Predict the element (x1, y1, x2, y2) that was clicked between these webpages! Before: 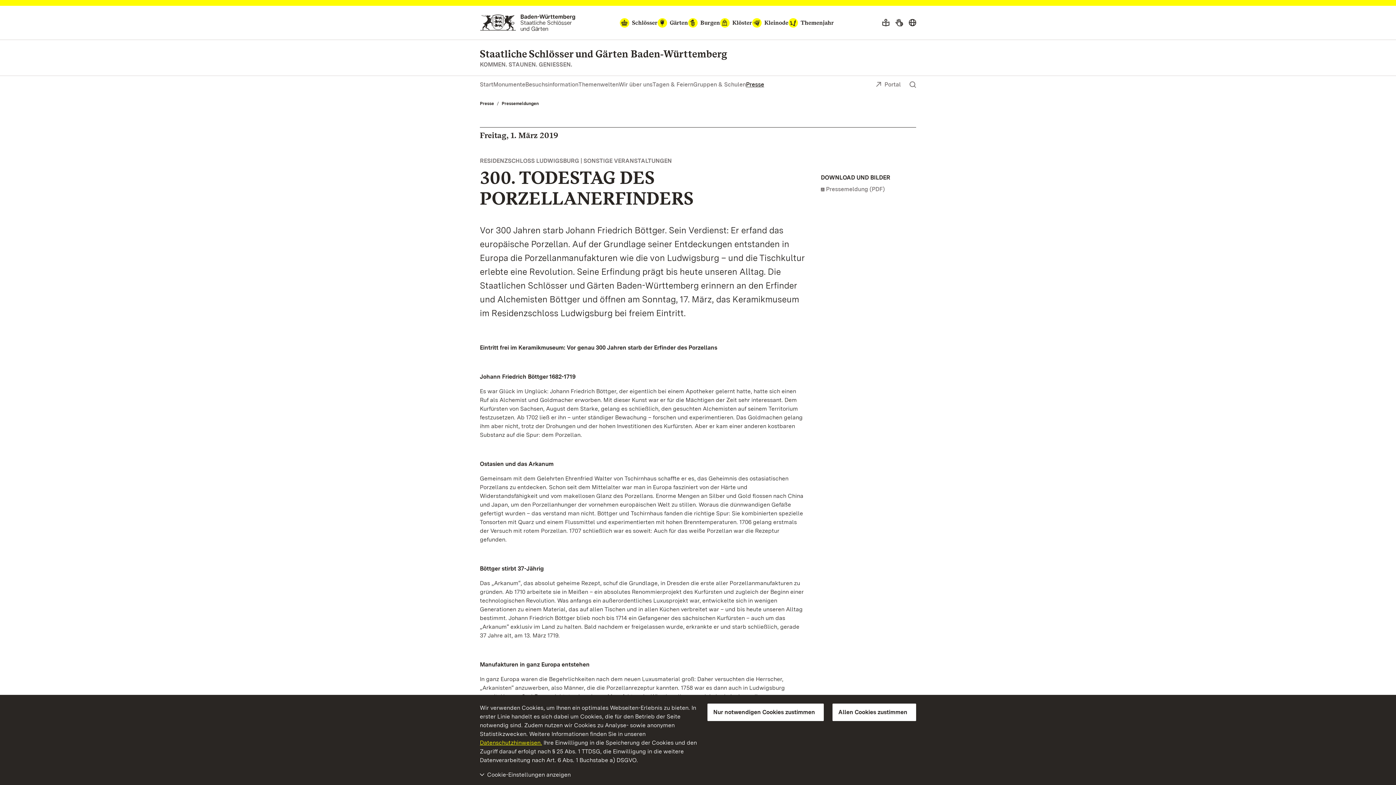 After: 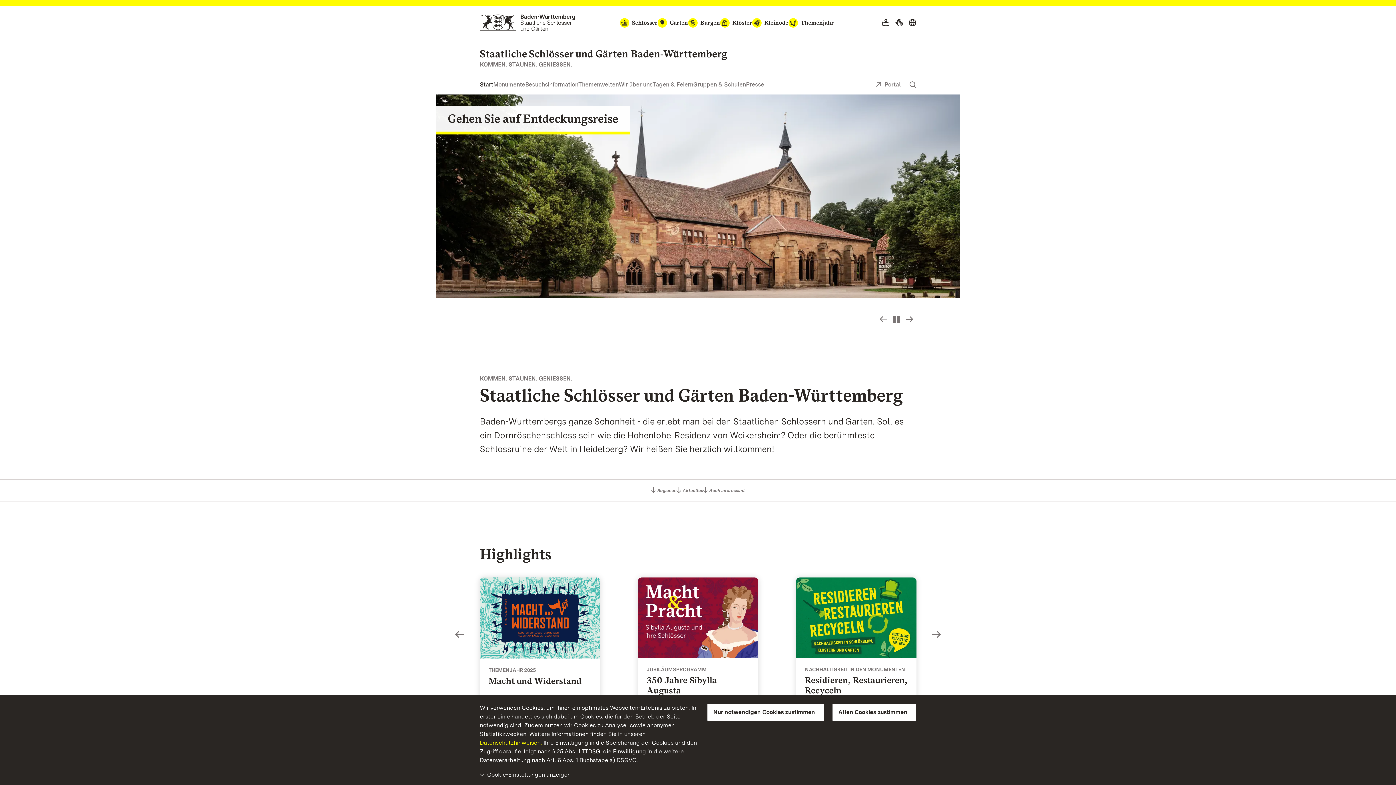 Action: bbox: (876, 80, 901, 89) label: Portal